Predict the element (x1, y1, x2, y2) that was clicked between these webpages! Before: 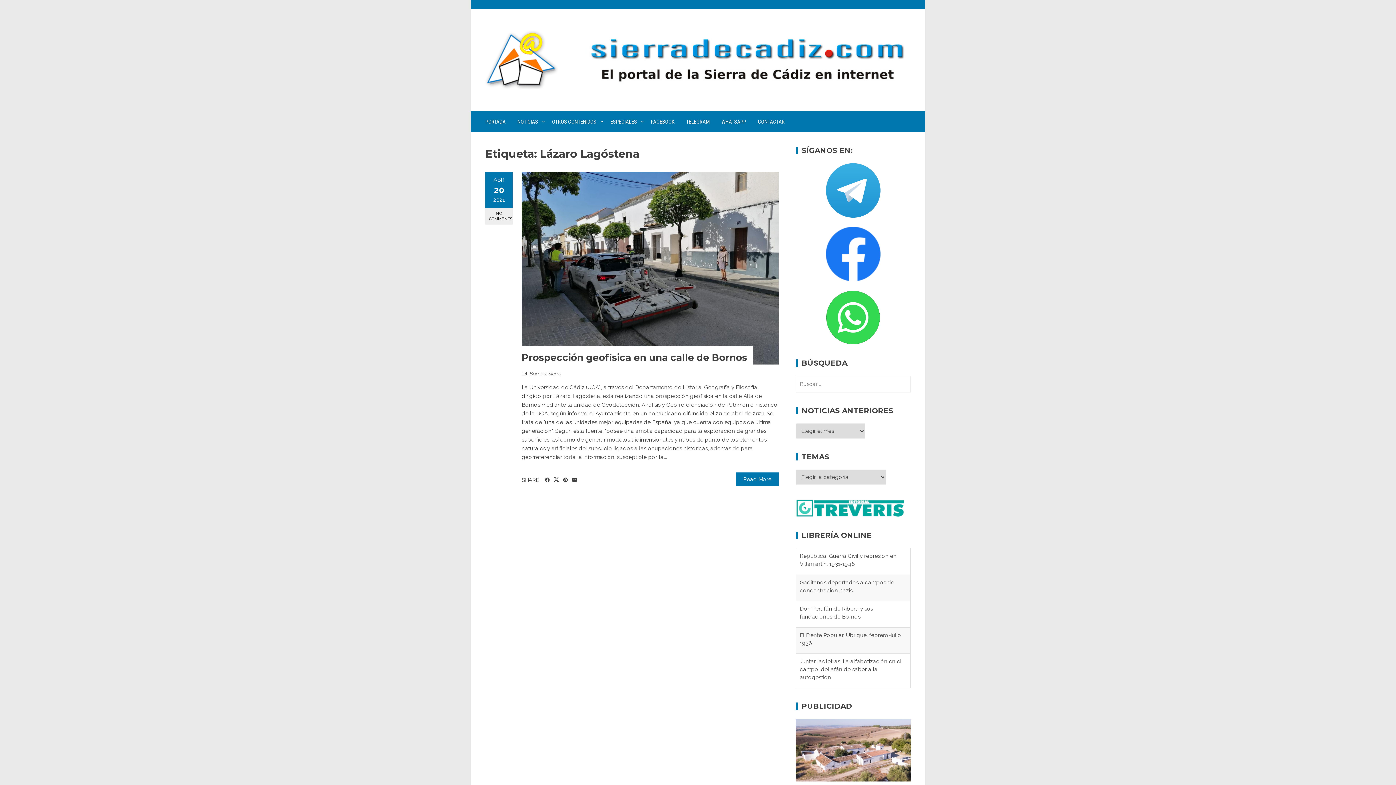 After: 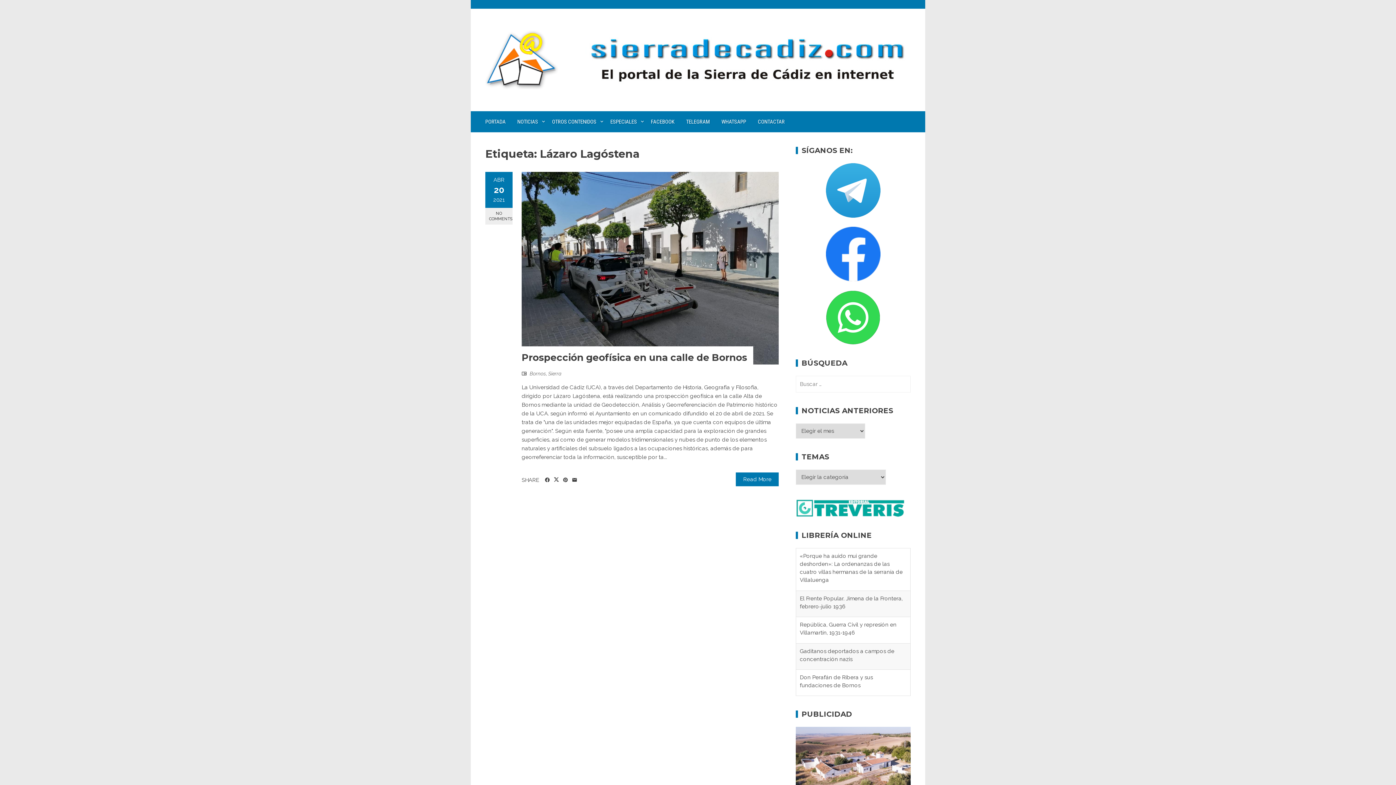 Action: bbox: (796, 290, 910, 345)